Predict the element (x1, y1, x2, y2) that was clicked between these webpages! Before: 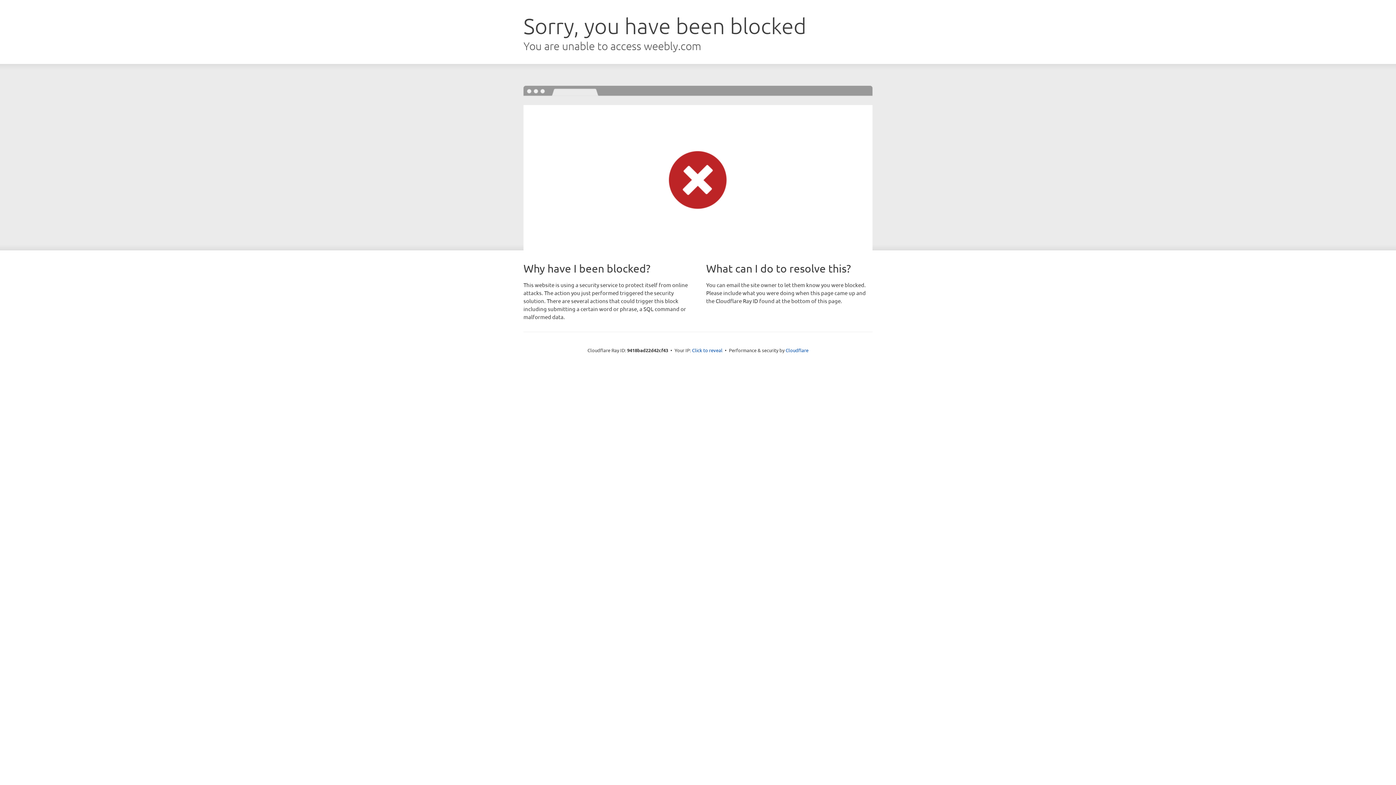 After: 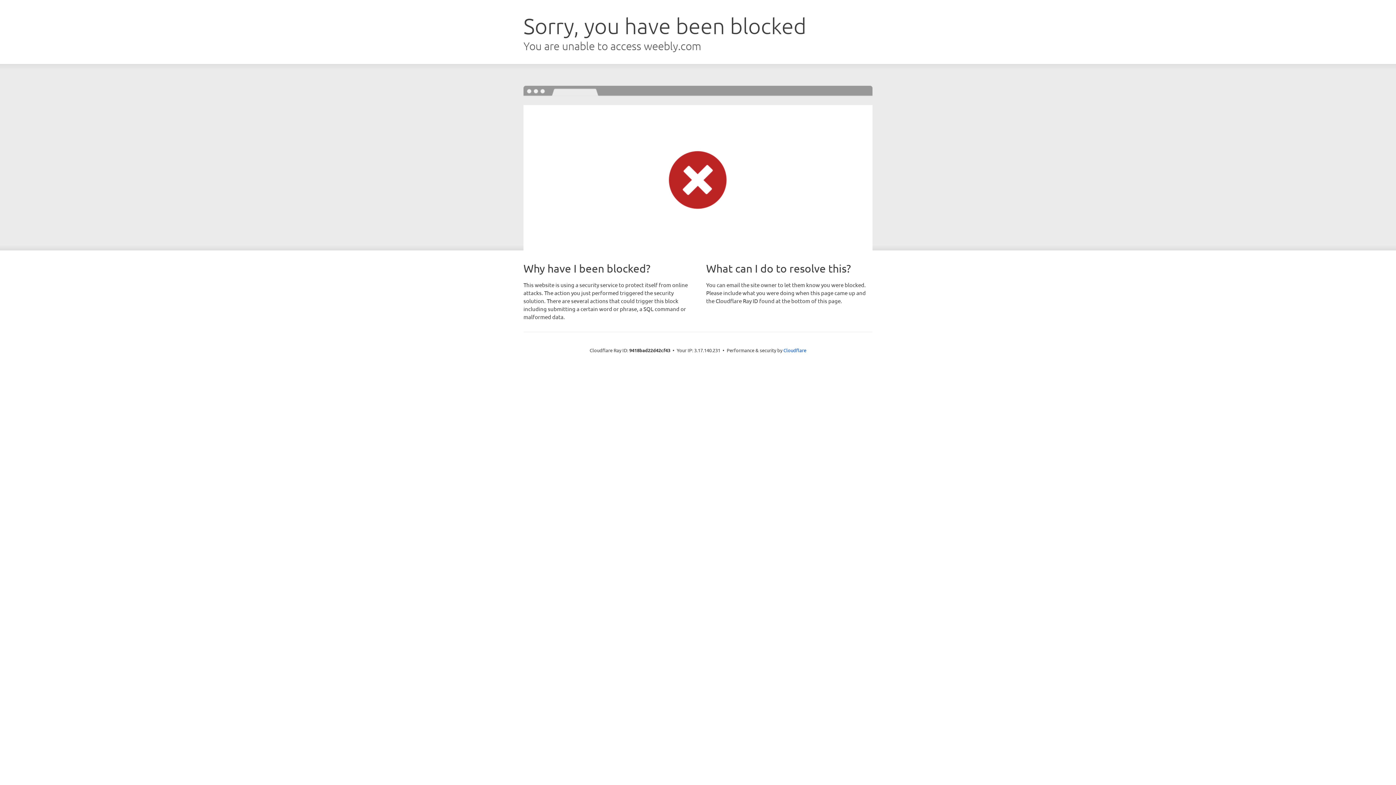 Action: label: Click to reveal bbox: (692, 346, 722, 353)